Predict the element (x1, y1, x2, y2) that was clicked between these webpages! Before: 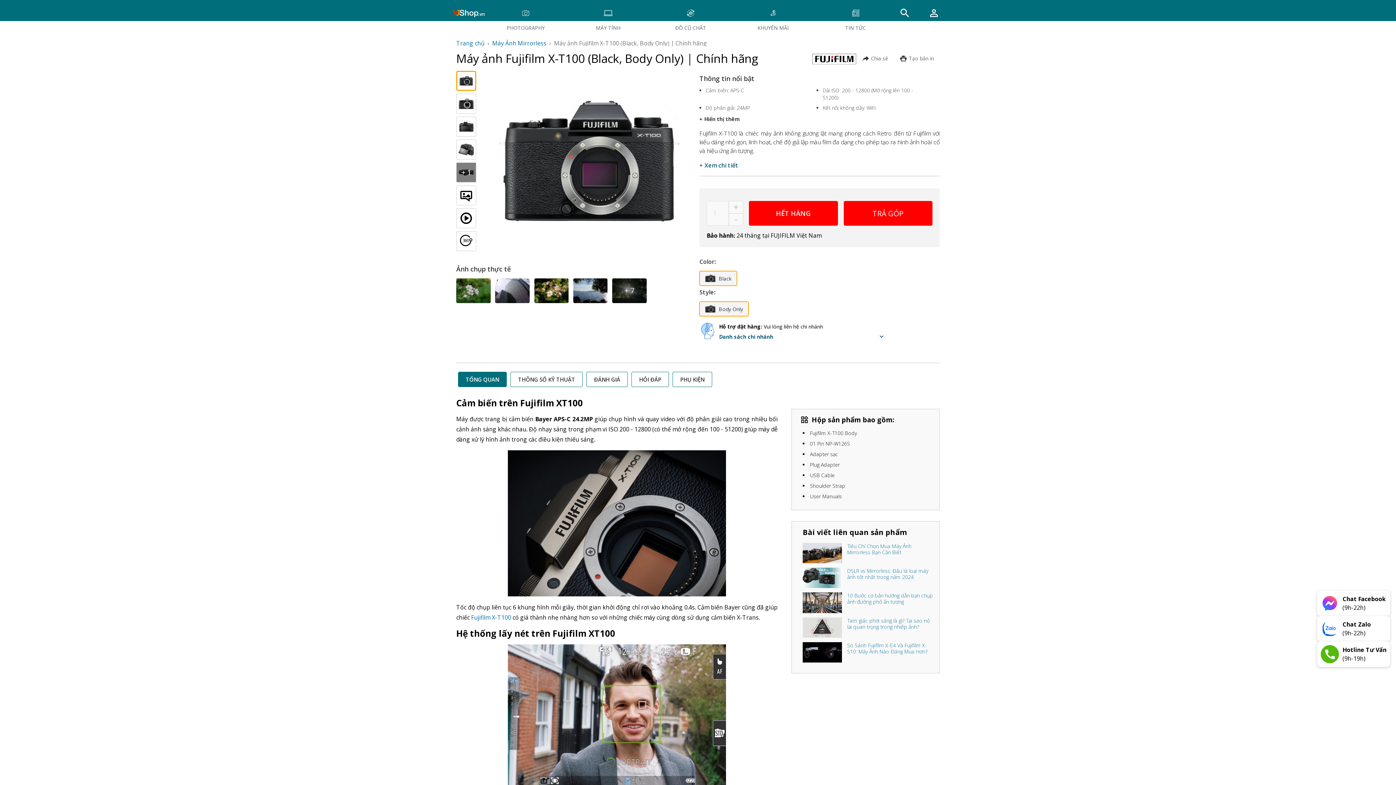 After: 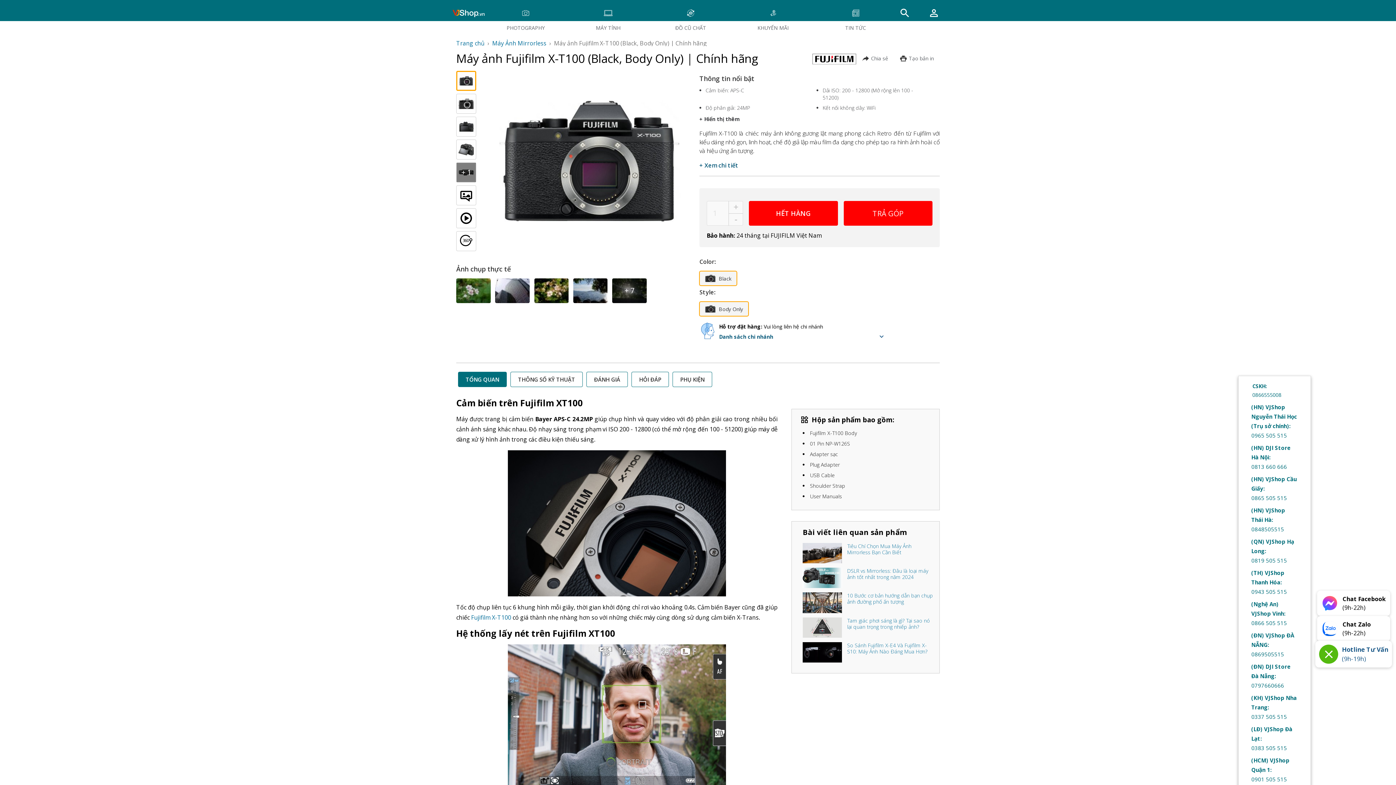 Action: label: Call VJShop.vn bbox: (1321, 645, 1339, 663)